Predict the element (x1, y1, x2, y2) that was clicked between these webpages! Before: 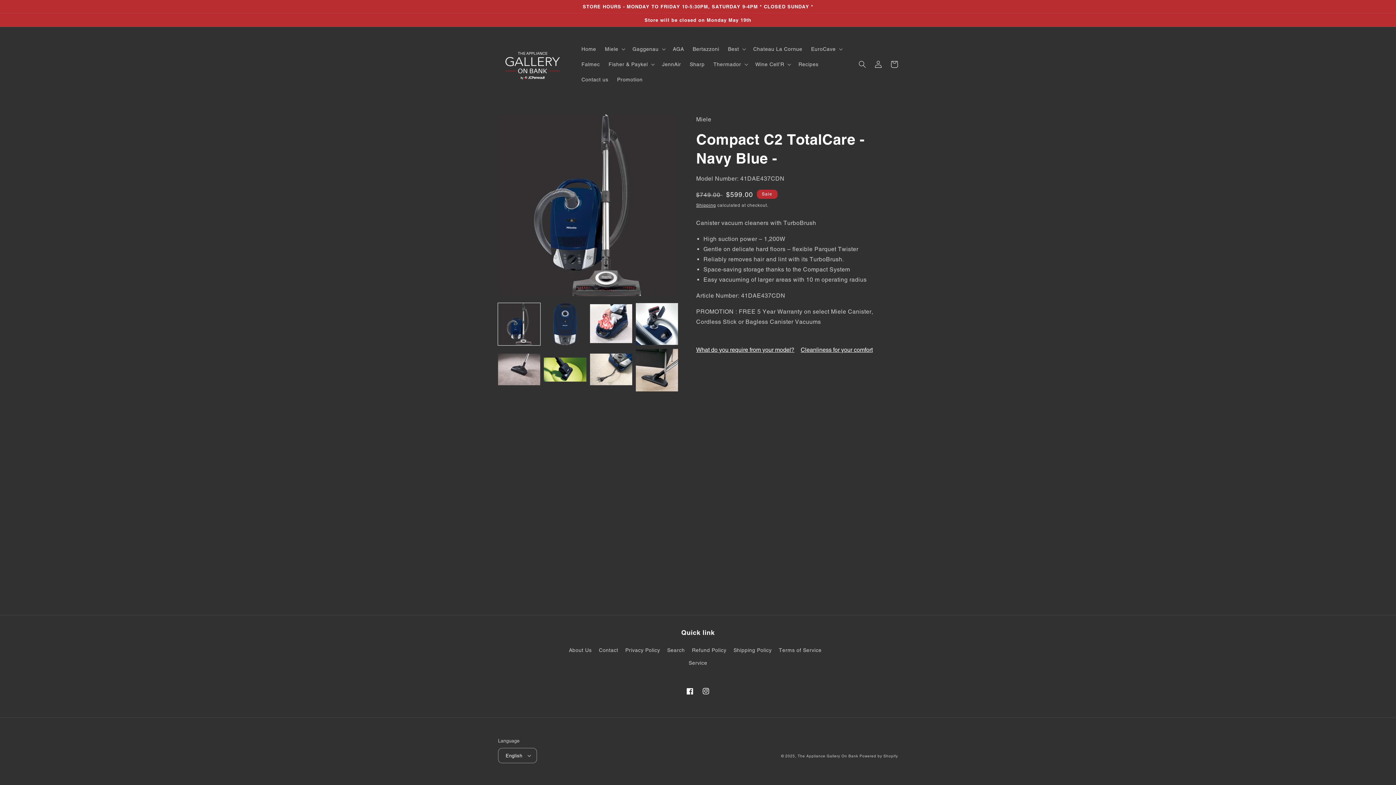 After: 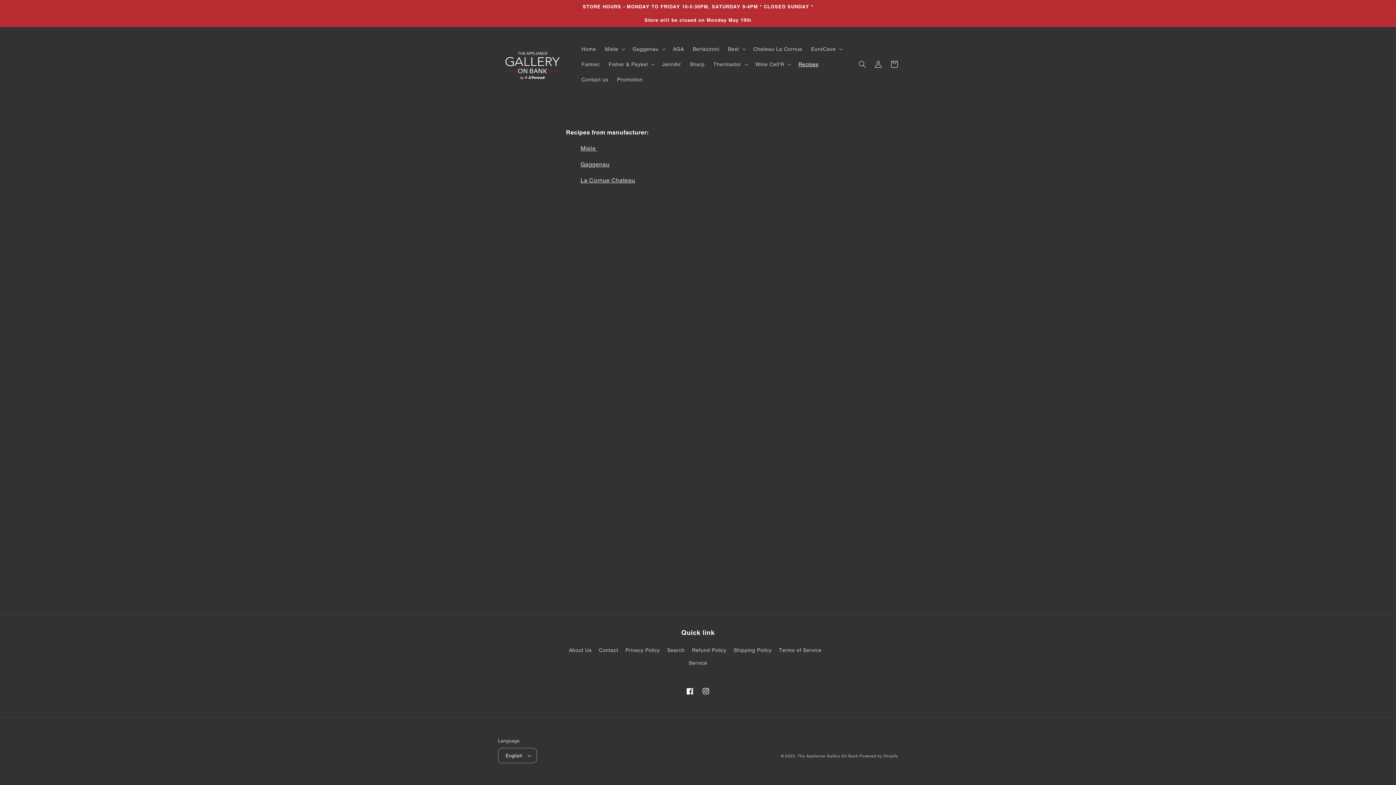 Action: label: Recipes bbox: (794, 56, 823, 71)